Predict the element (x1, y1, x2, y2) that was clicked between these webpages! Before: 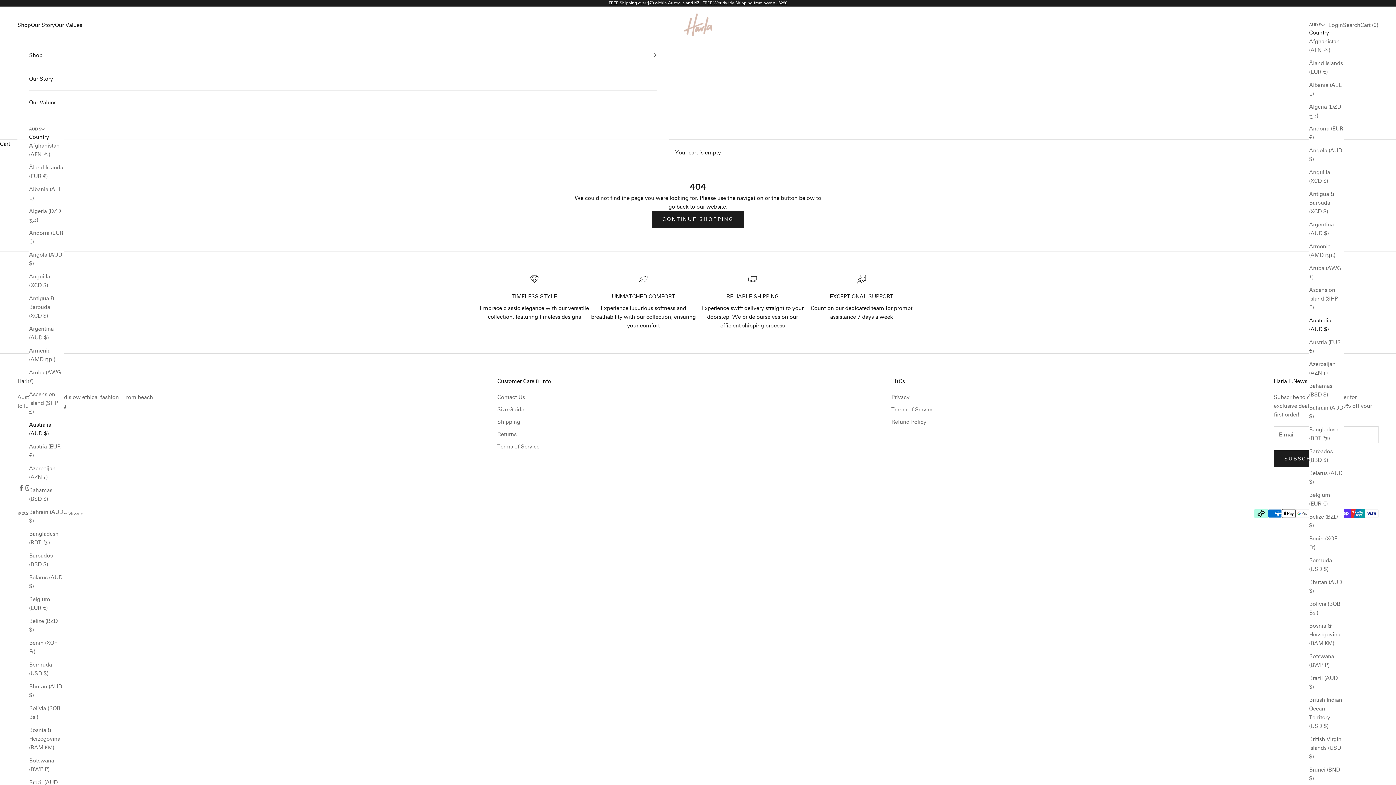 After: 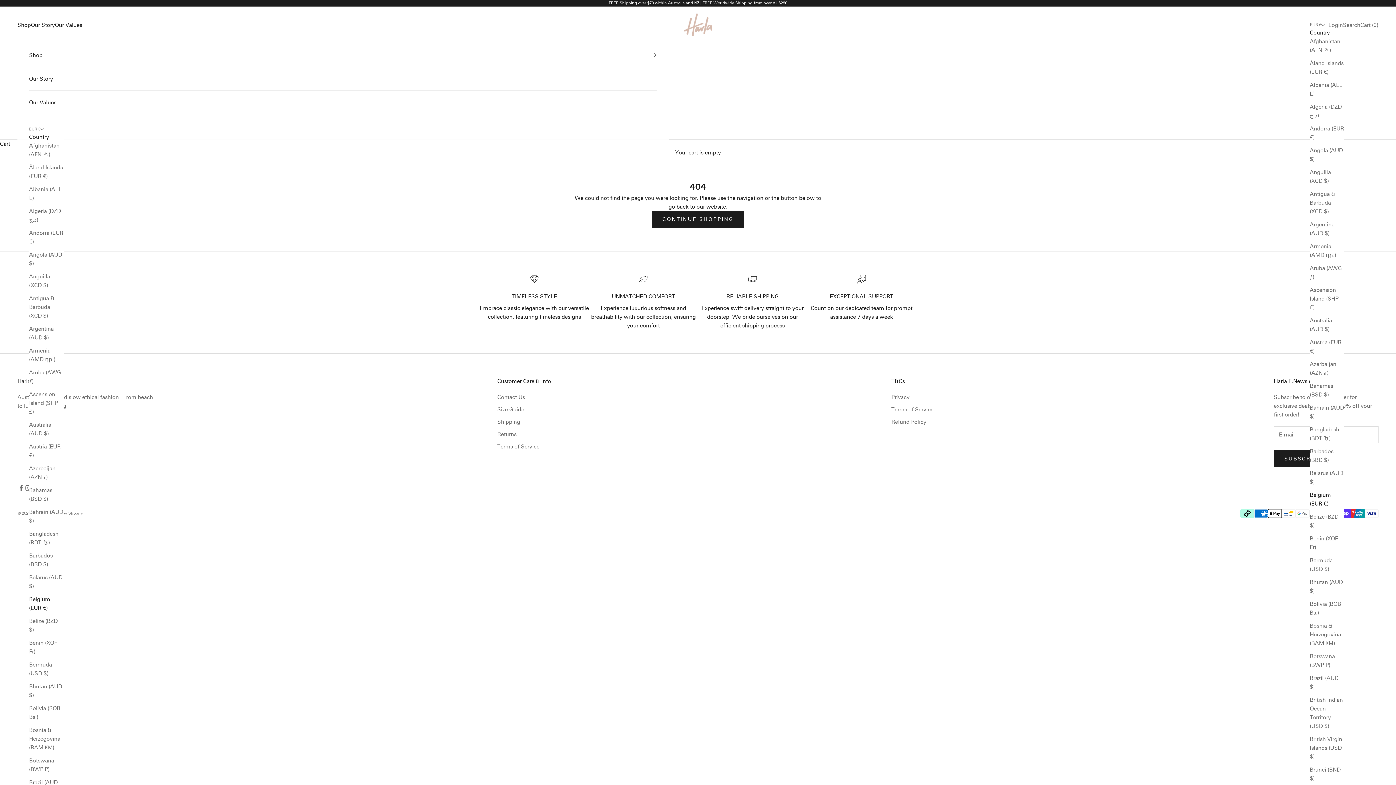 Action: label: Belgium (EUR €) bbox: (1309, 490, 1344, 508)